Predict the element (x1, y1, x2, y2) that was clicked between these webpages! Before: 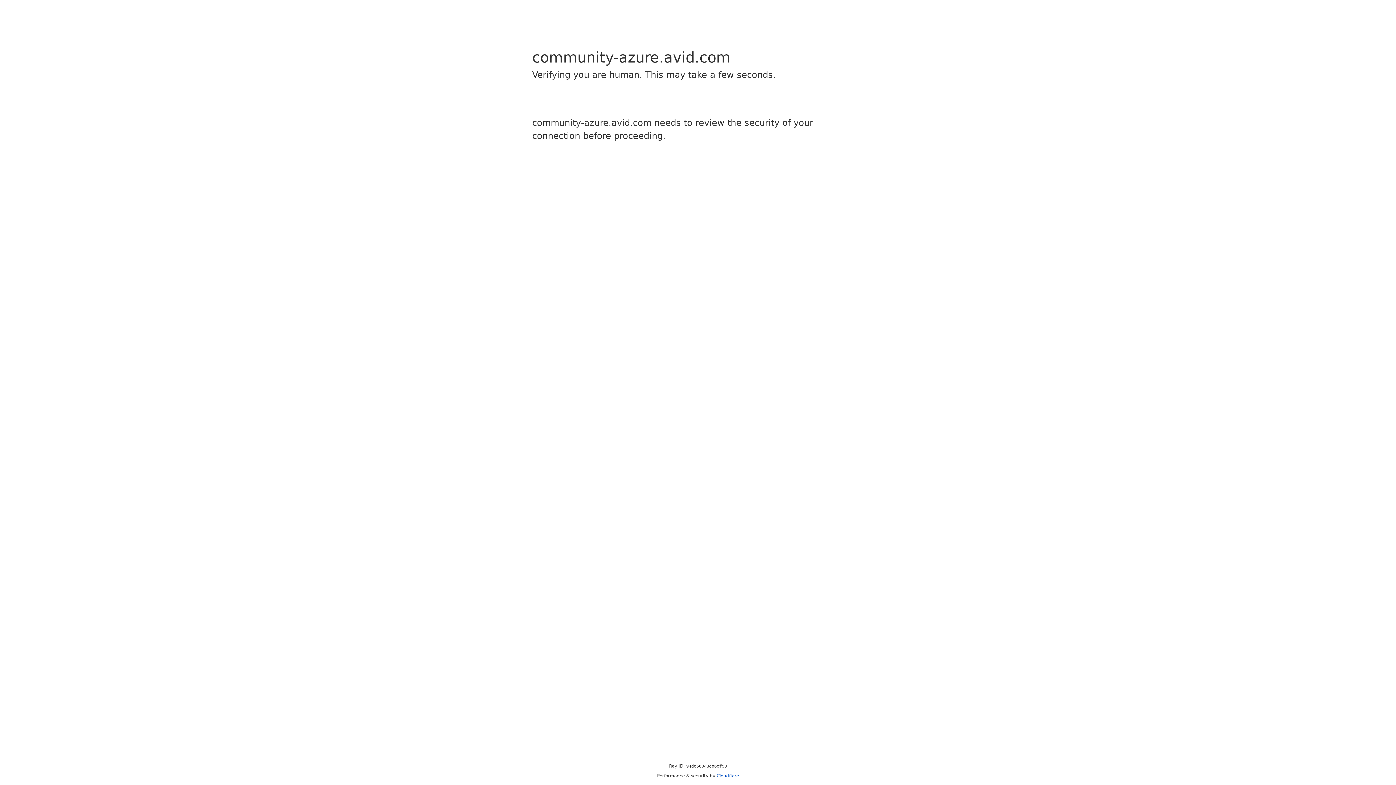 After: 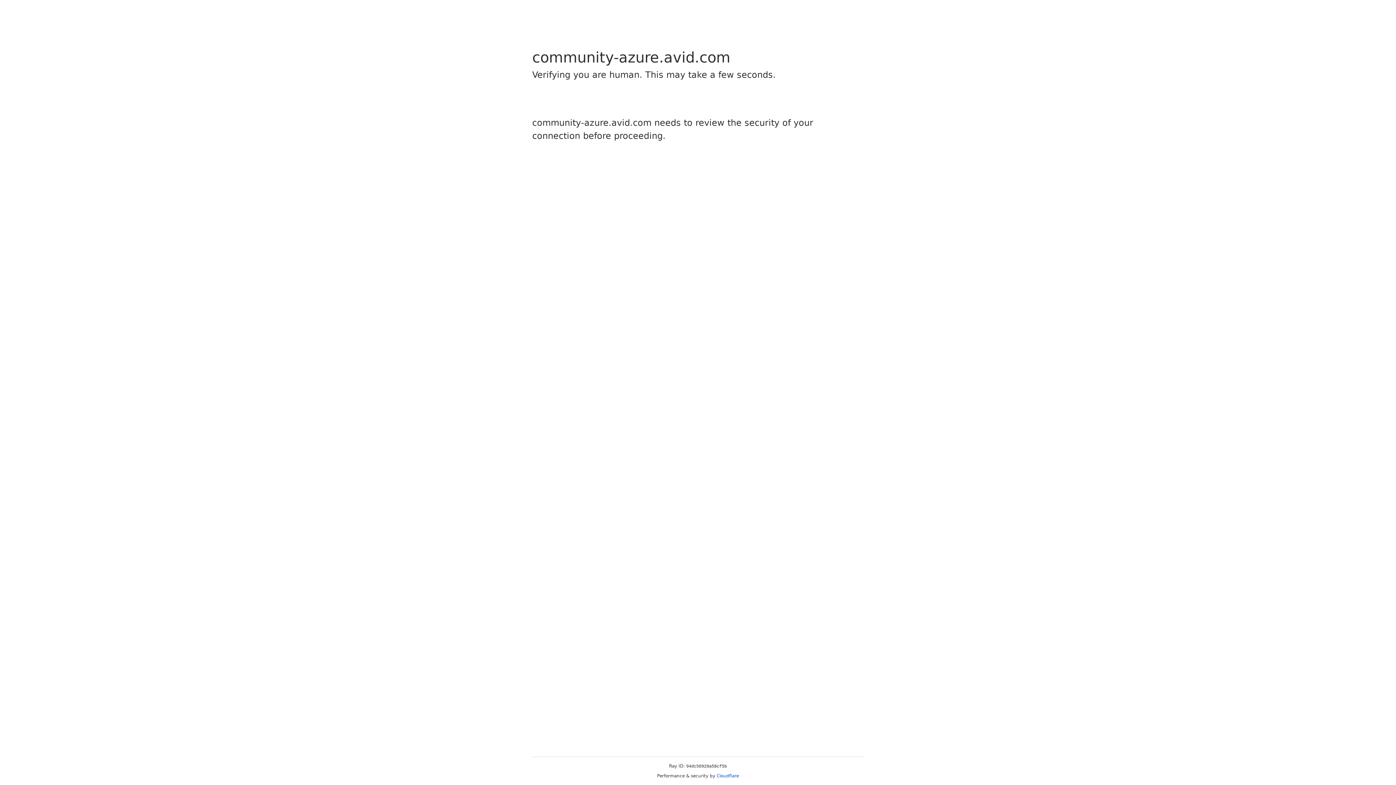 Action: bbox: (716, 773, 739, 778) label: Cloudflare